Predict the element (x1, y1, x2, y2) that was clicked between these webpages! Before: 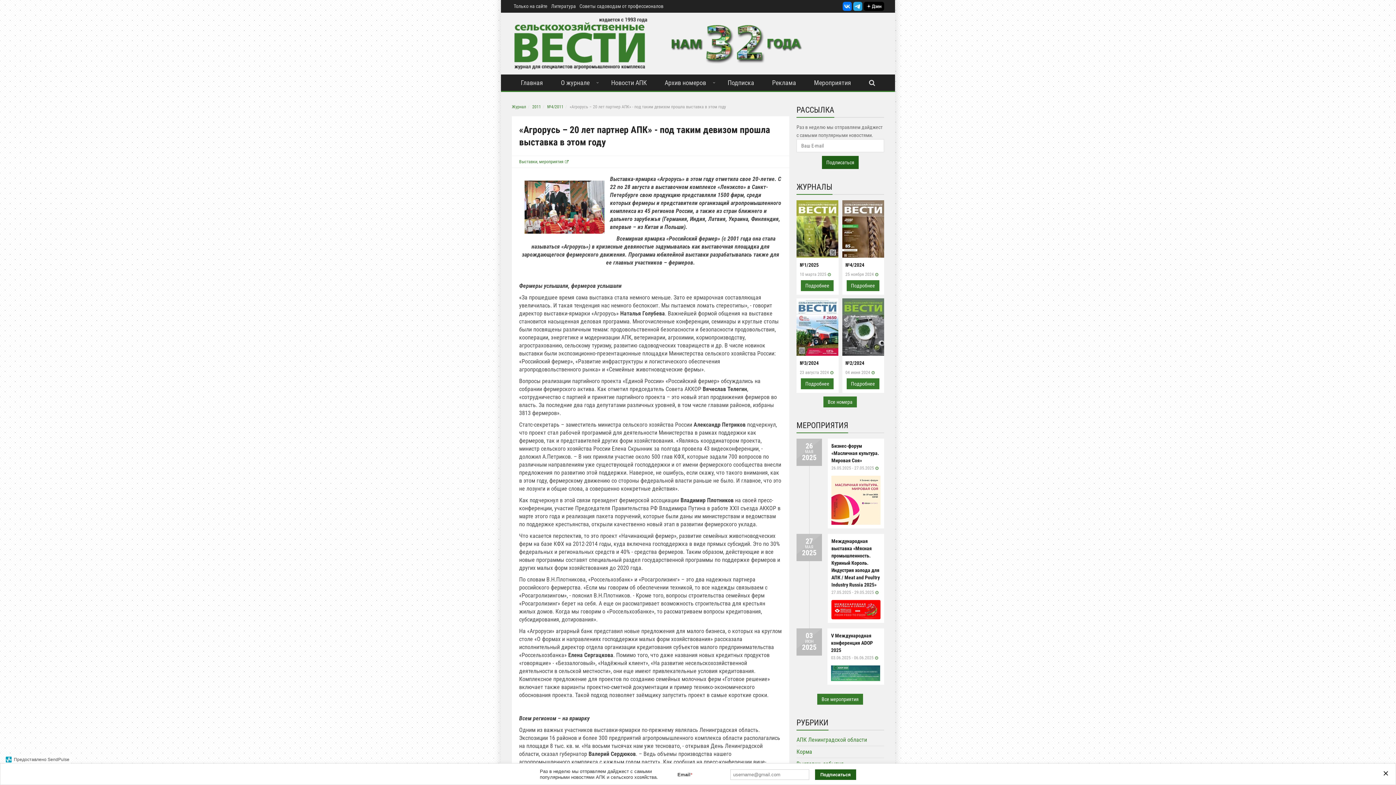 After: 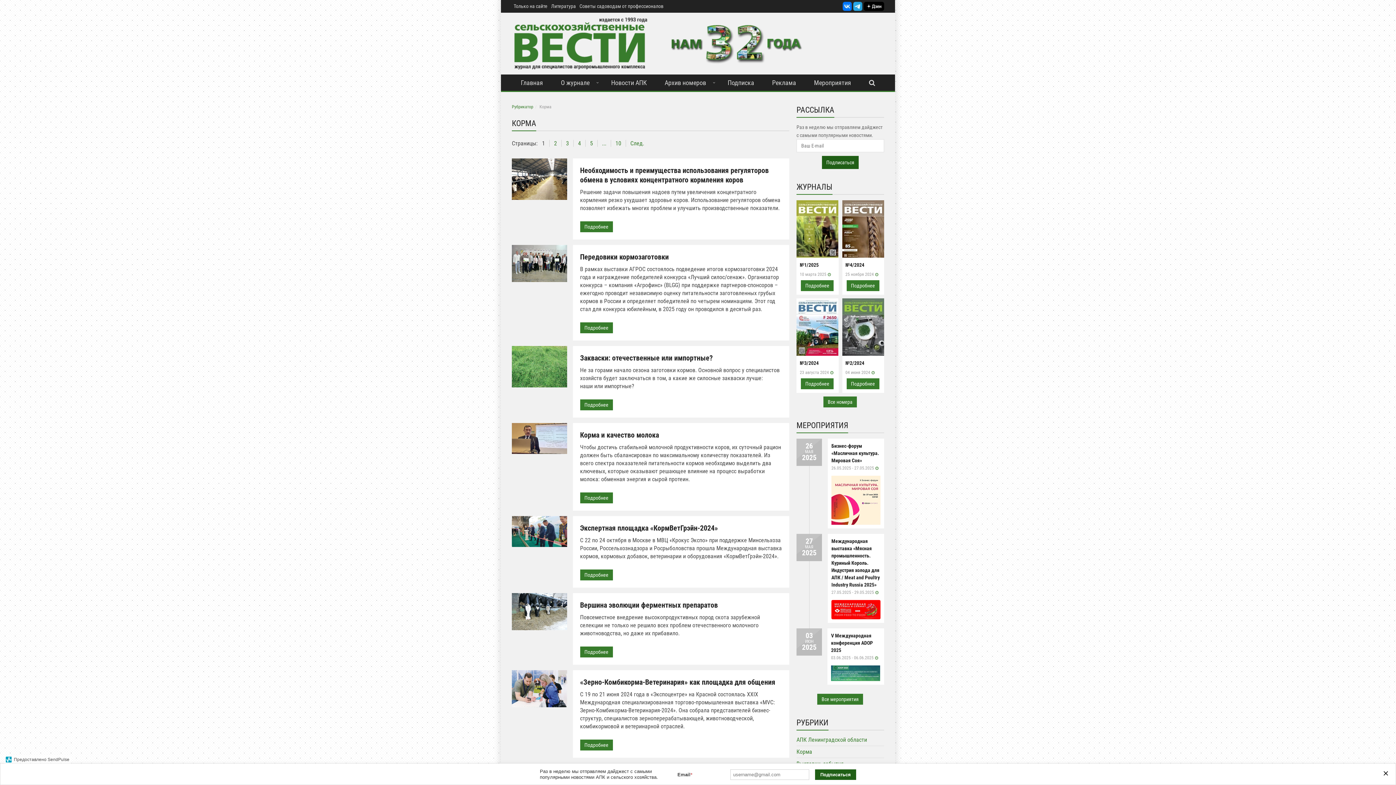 Action: label: Корма bbox: (796, 748, 812, 755)